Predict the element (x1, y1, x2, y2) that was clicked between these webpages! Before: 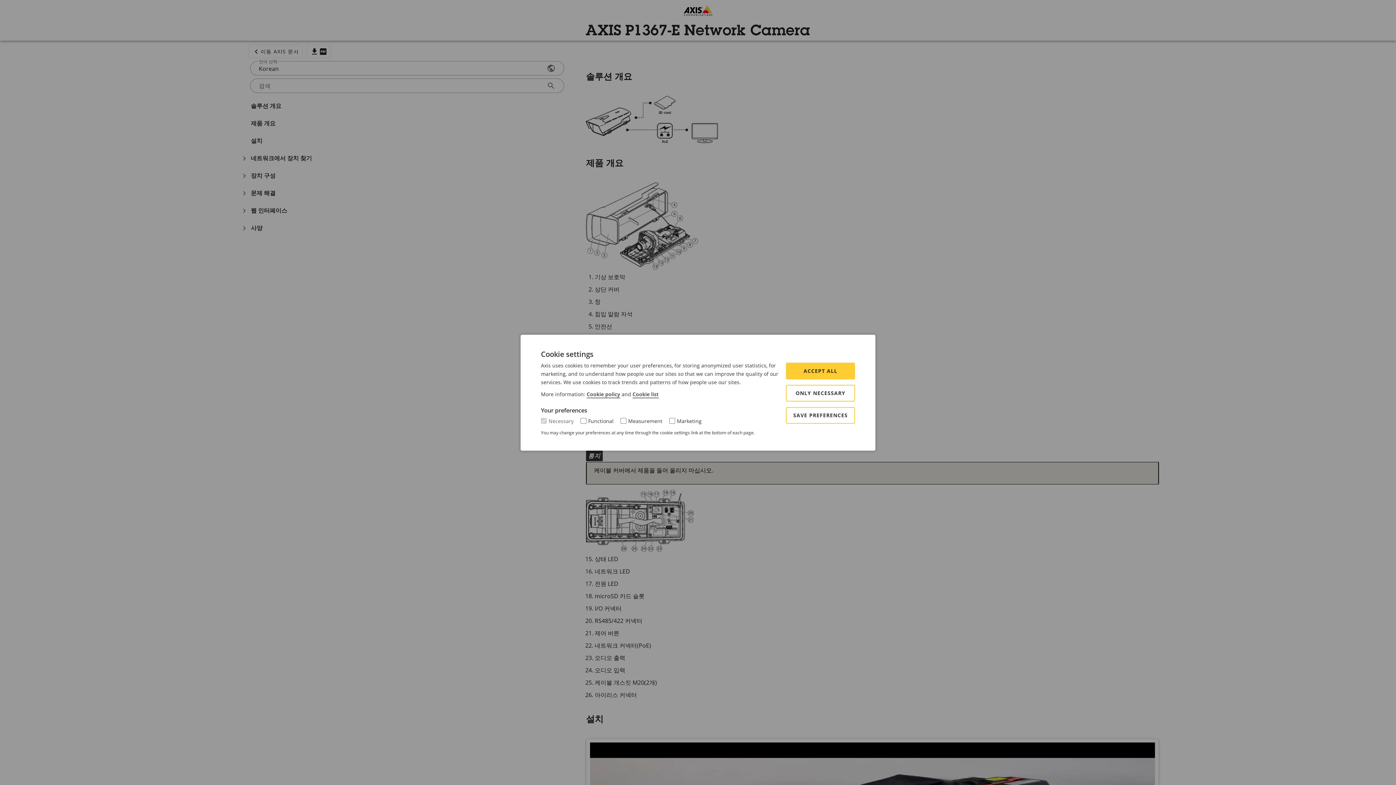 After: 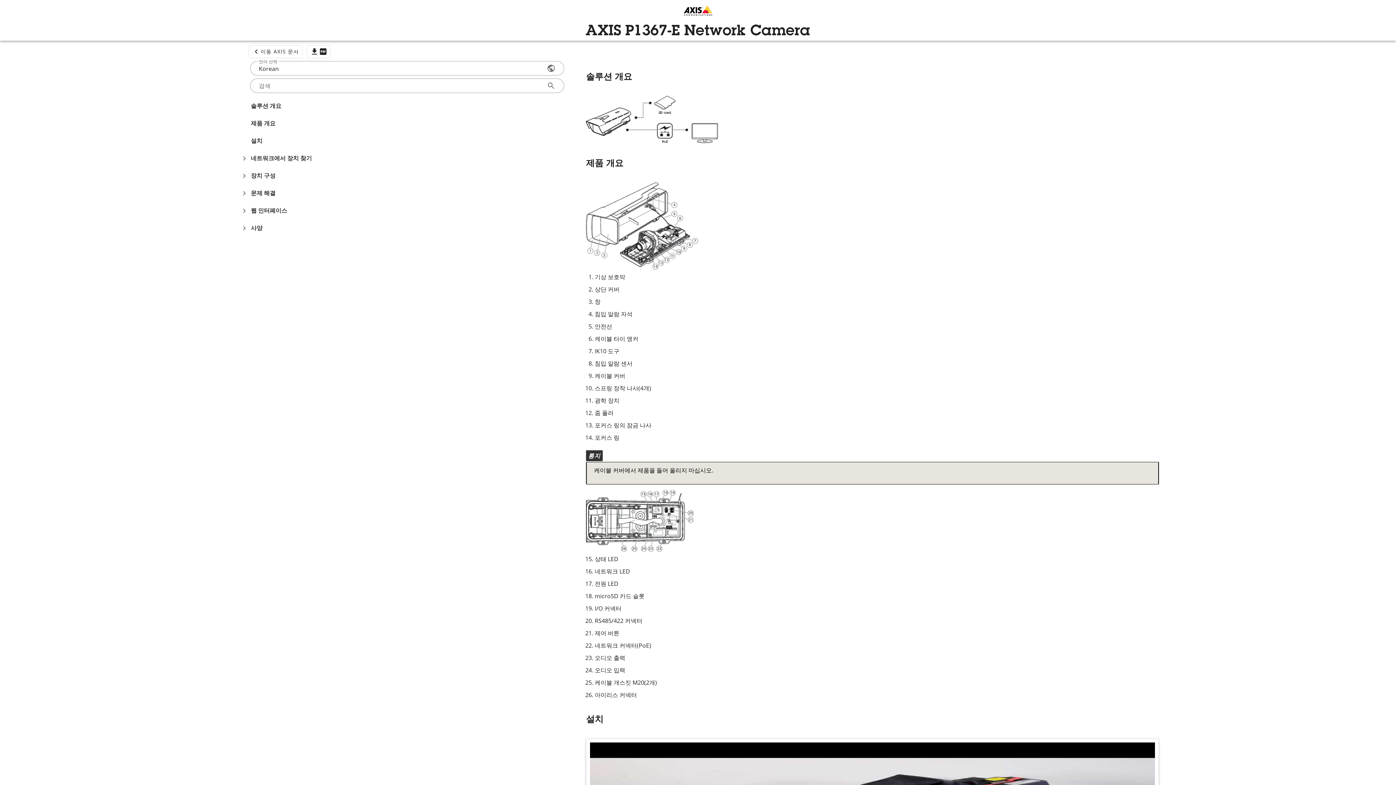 Action: label: ACCEPT ALL bbox: (786, 362, 855, 379)